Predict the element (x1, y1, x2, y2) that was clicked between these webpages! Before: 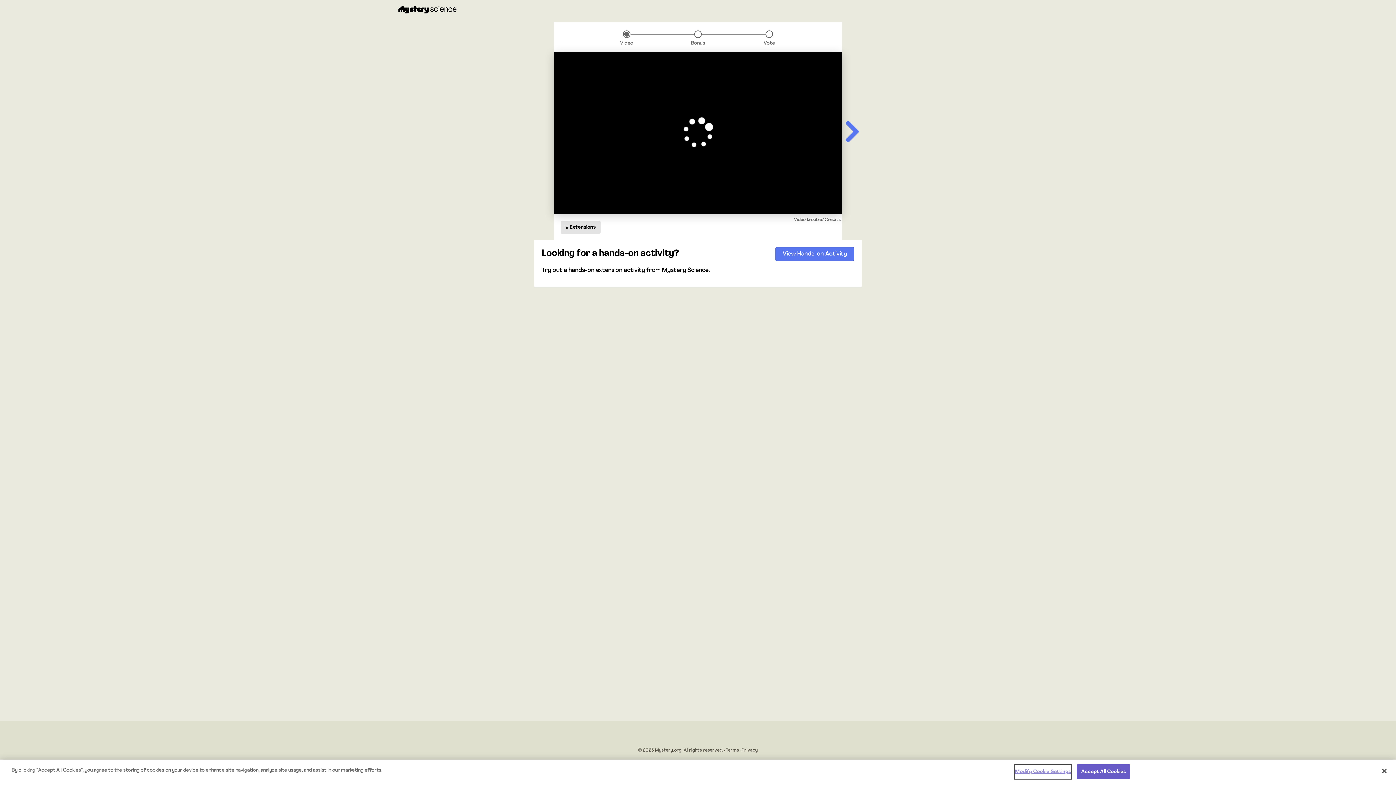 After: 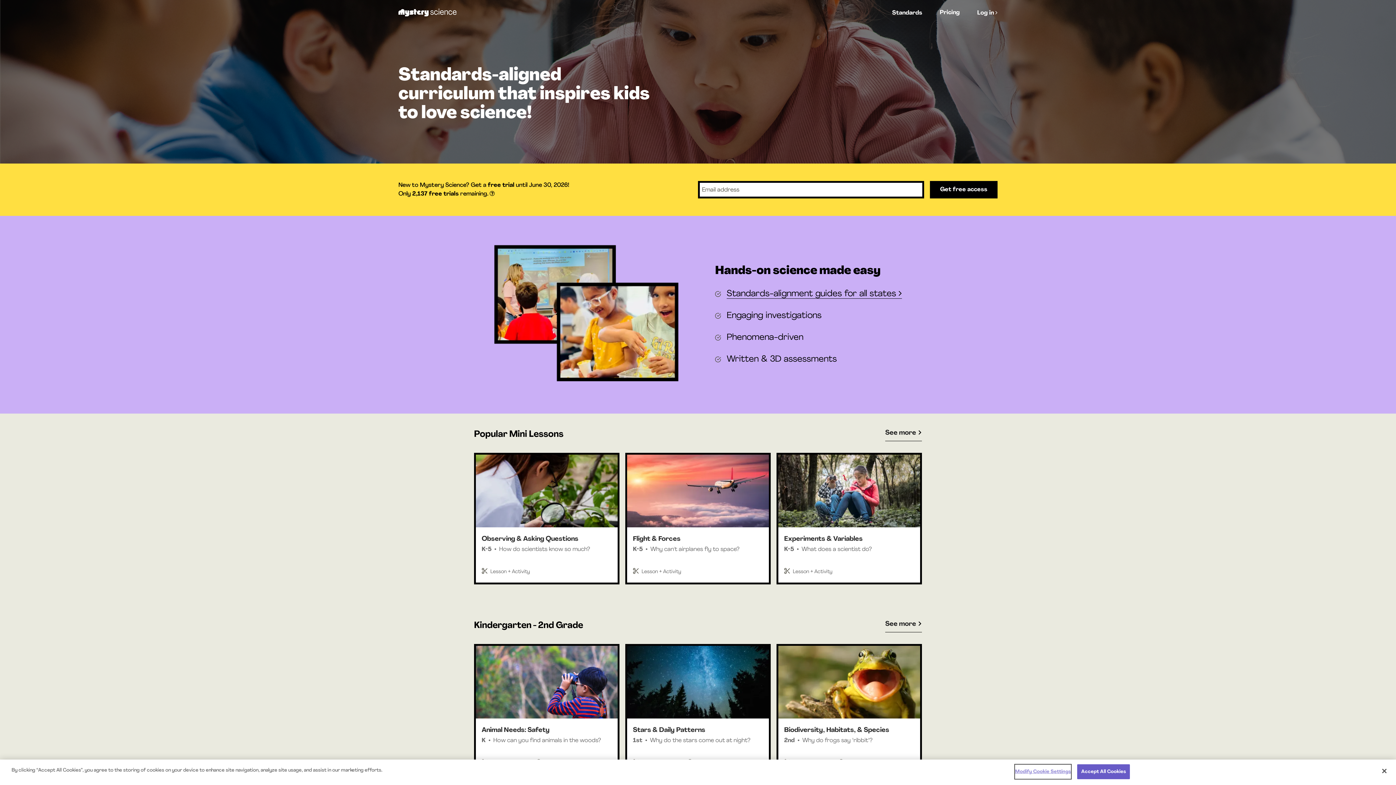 Action: bbox: (398, 9, 456, 14)